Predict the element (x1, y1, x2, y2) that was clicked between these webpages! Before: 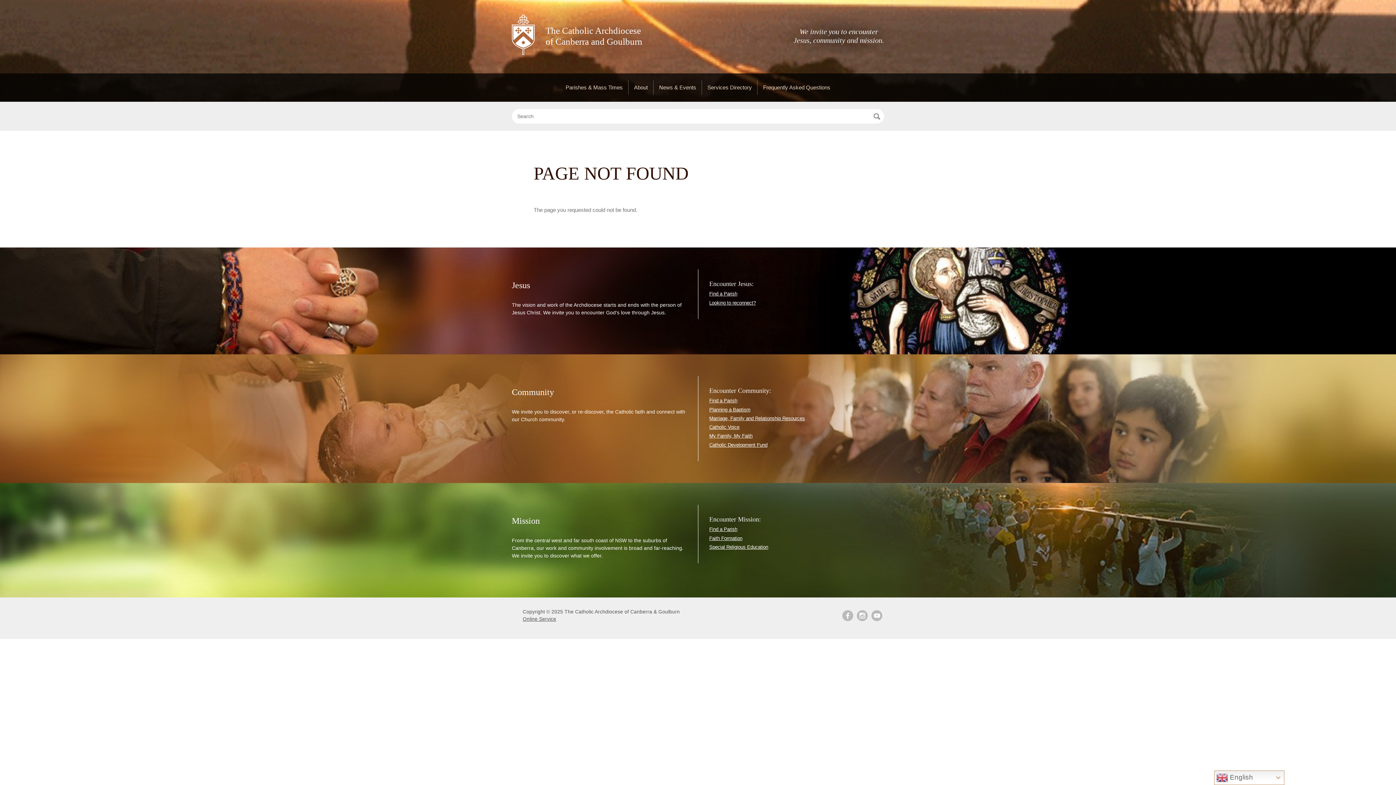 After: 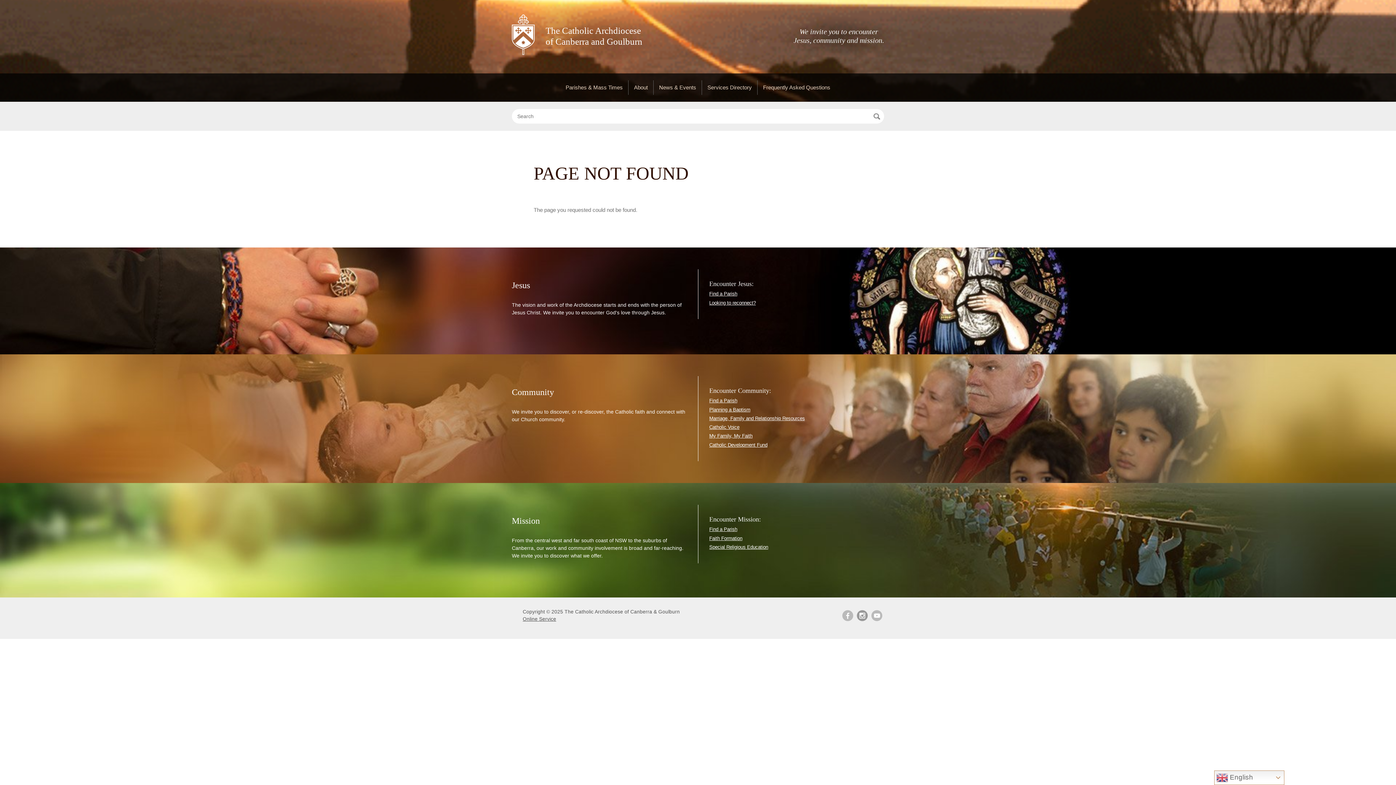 Action: bbox: (857, 610, 868, 621) label: instagram